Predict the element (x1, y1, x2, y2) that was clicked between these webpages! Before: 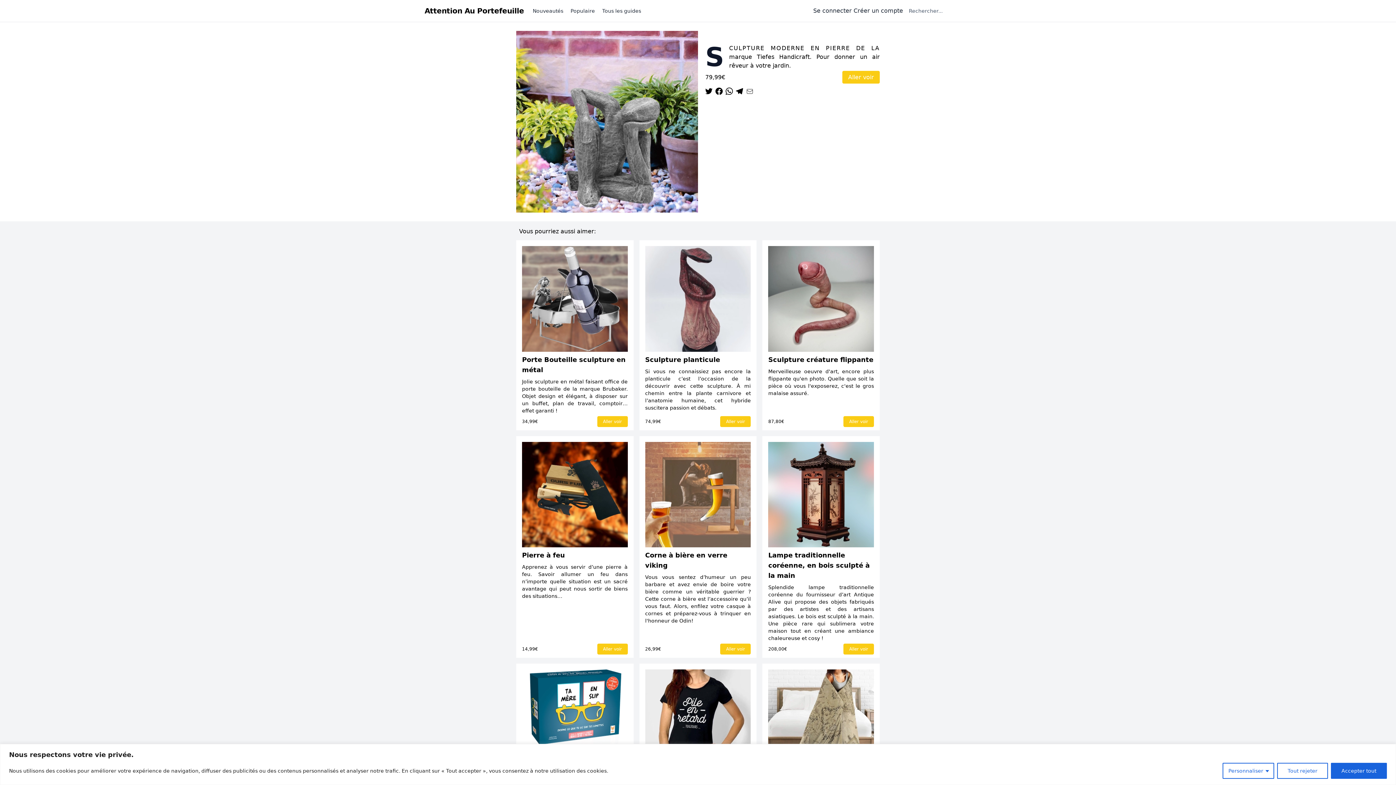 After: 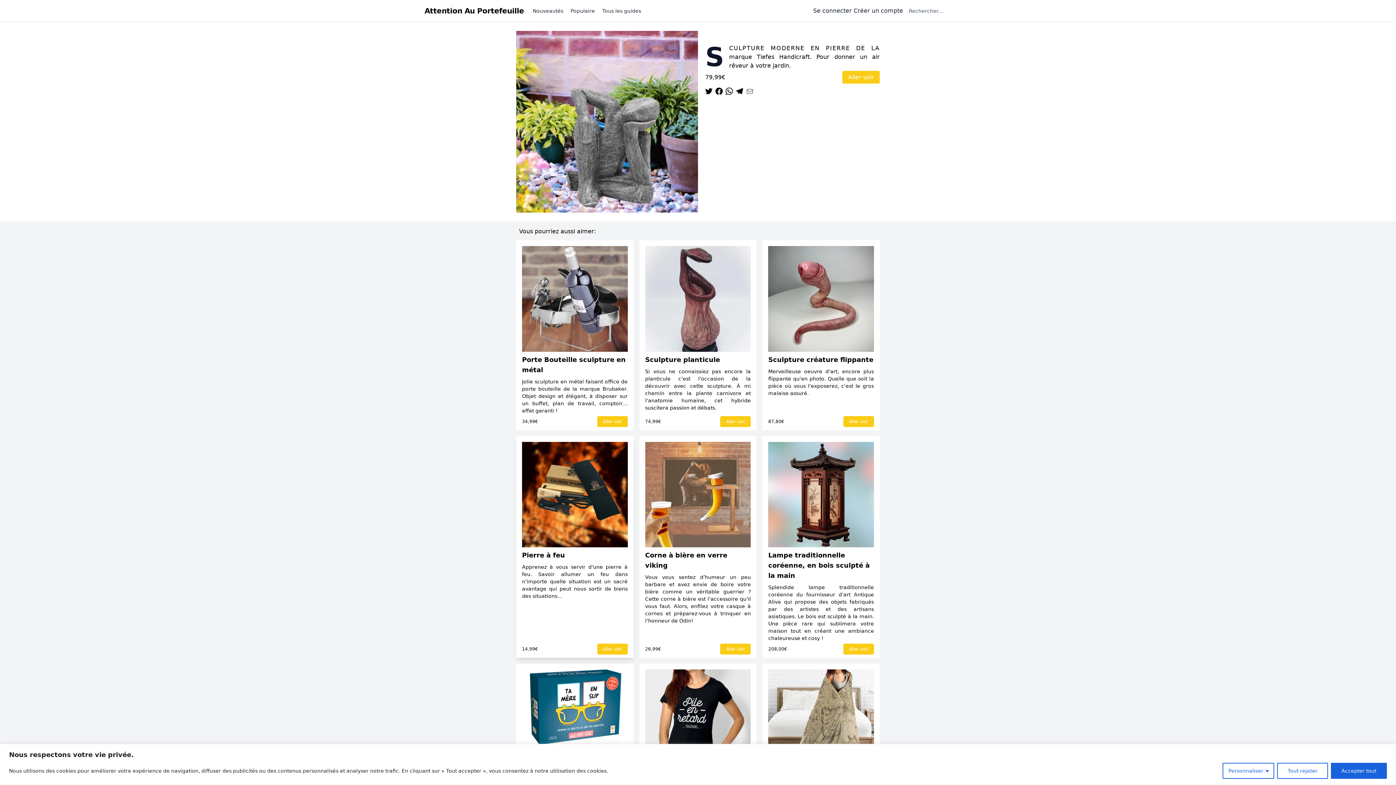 Action: bbox: (522, 442, 627, 600) label: Pierre à feu

Apprenez à vous servir d’une pierre à feu. Savoir allumer un feu dans n’importe quelle situation est un sacré avantage qui peut nous sortir de biens des situations…